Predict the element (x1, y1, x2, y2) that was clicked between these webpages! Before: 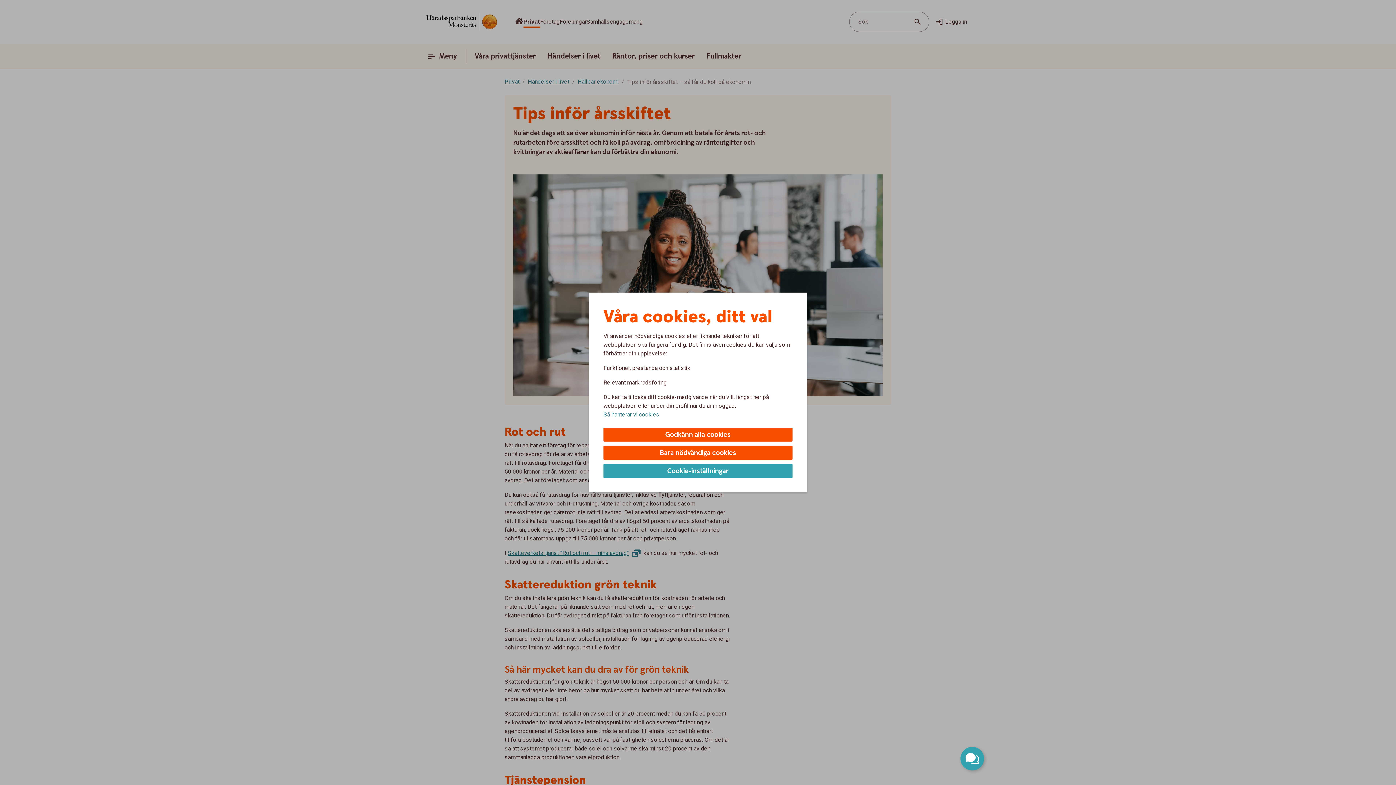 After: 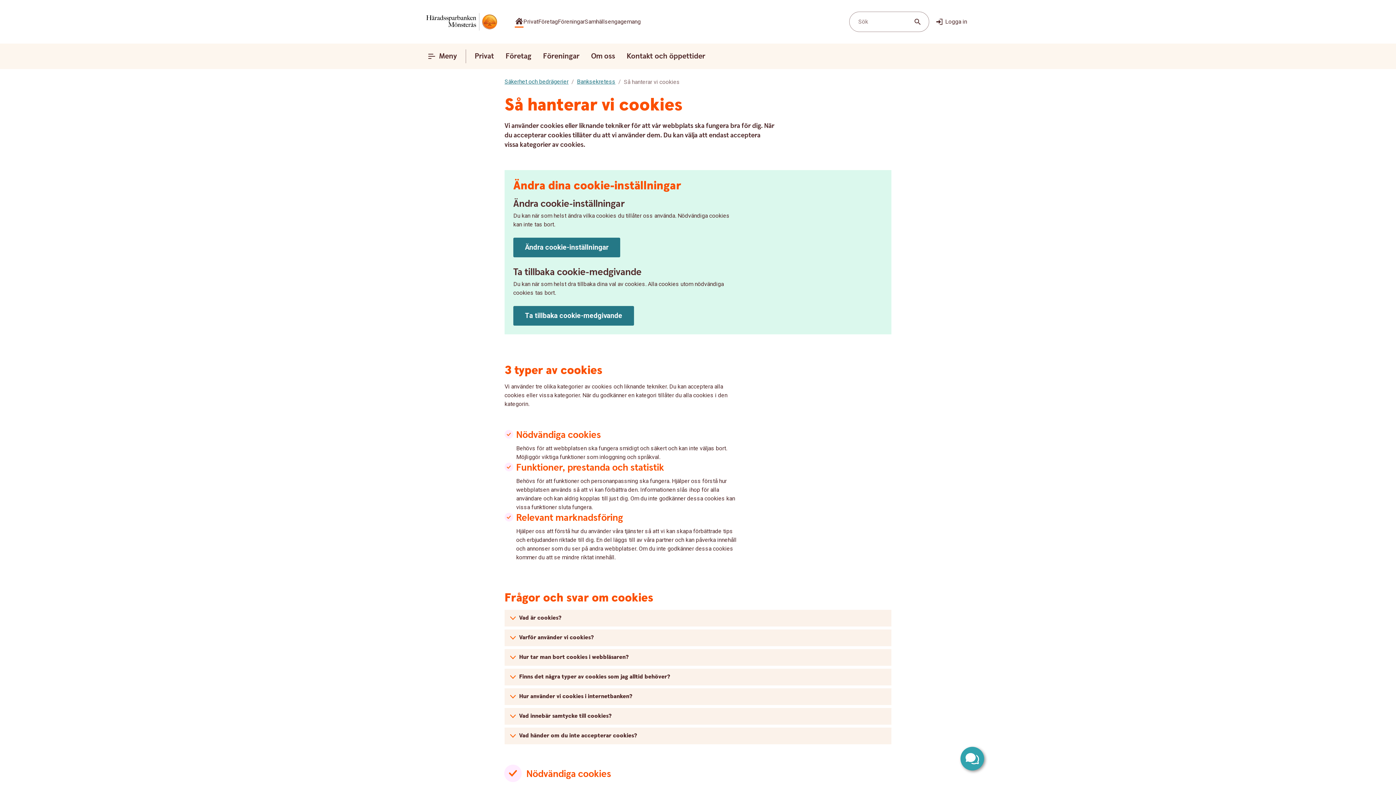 Action: label: Så hanterar vi cookies bbox: (603, 410, 659, 418)